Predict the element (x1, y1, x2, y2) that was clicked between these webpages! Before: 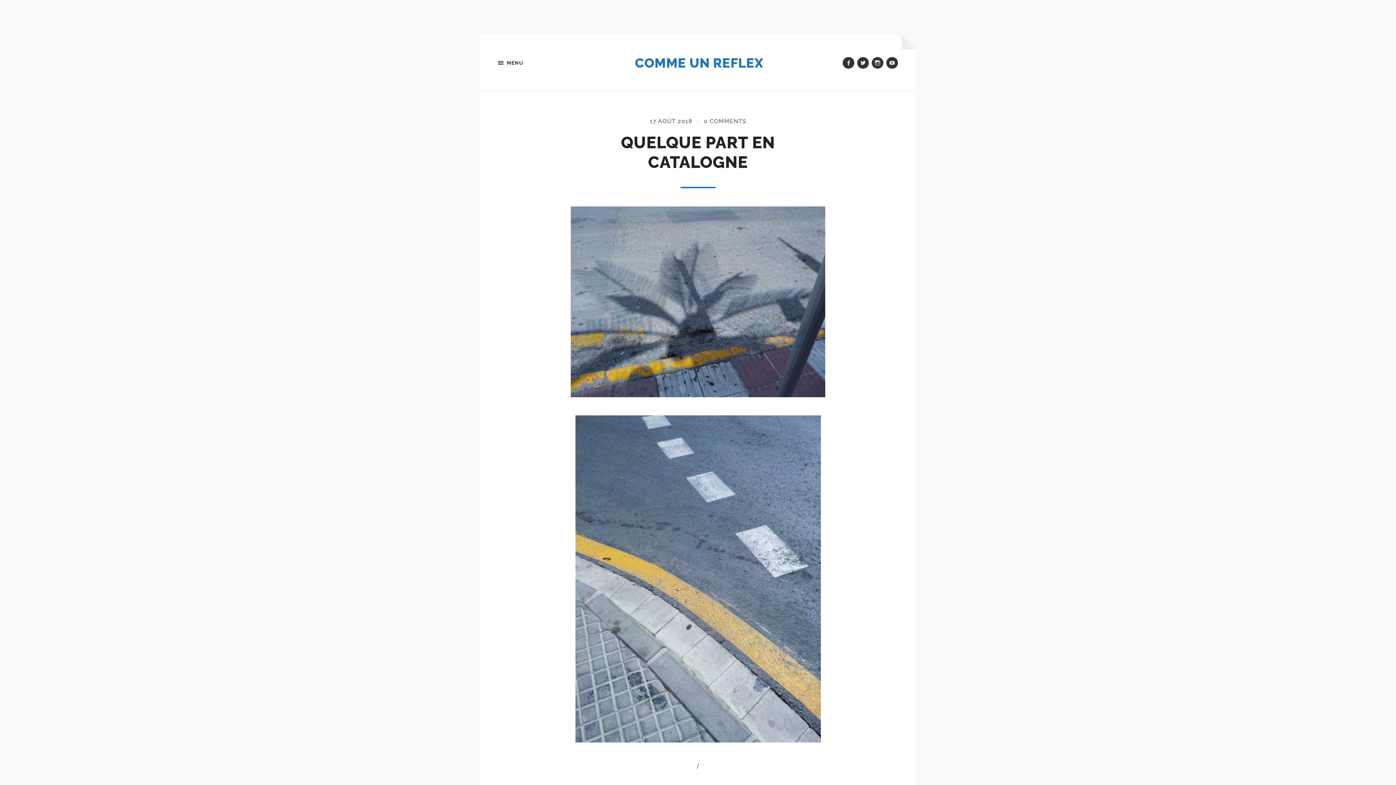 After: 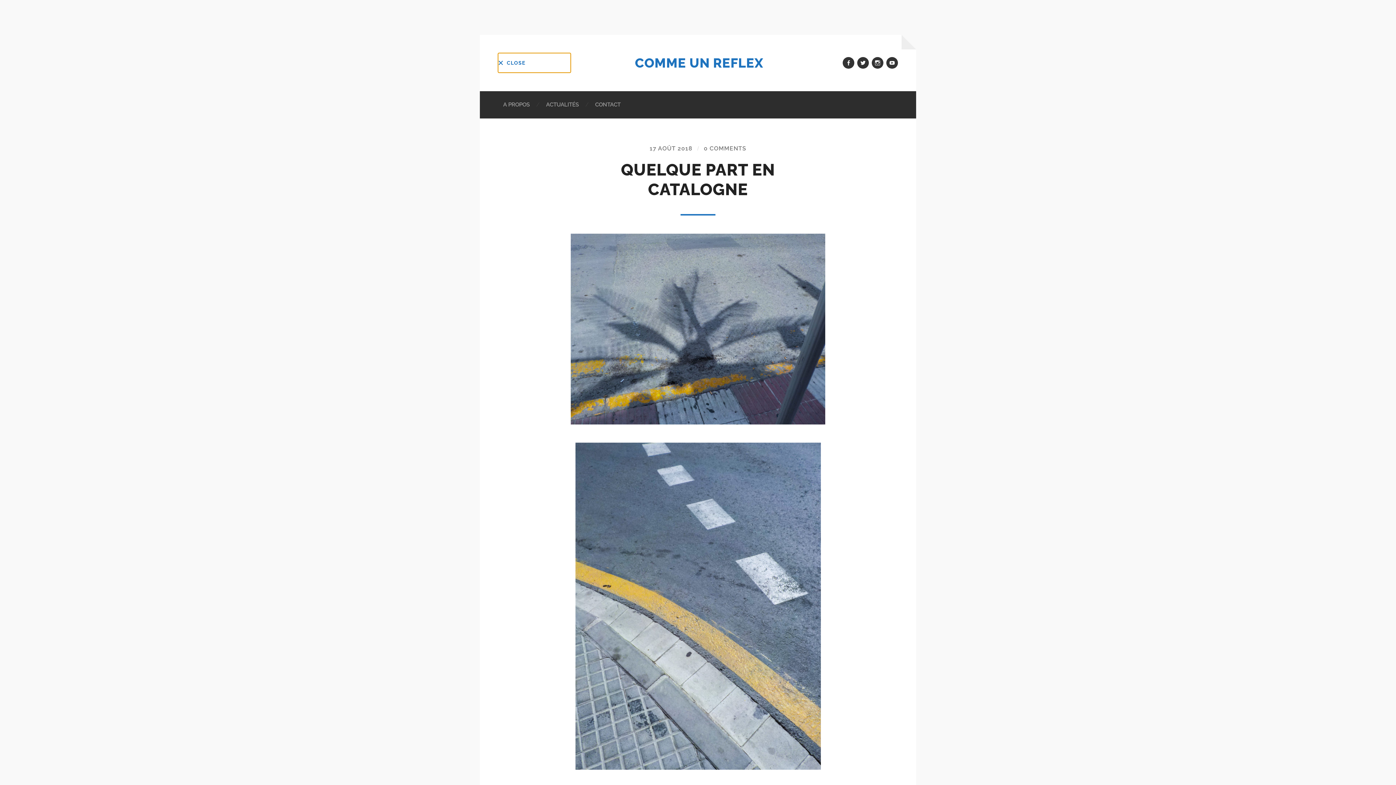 Action: label: MENU bbox: (498, 53, 570, 72)